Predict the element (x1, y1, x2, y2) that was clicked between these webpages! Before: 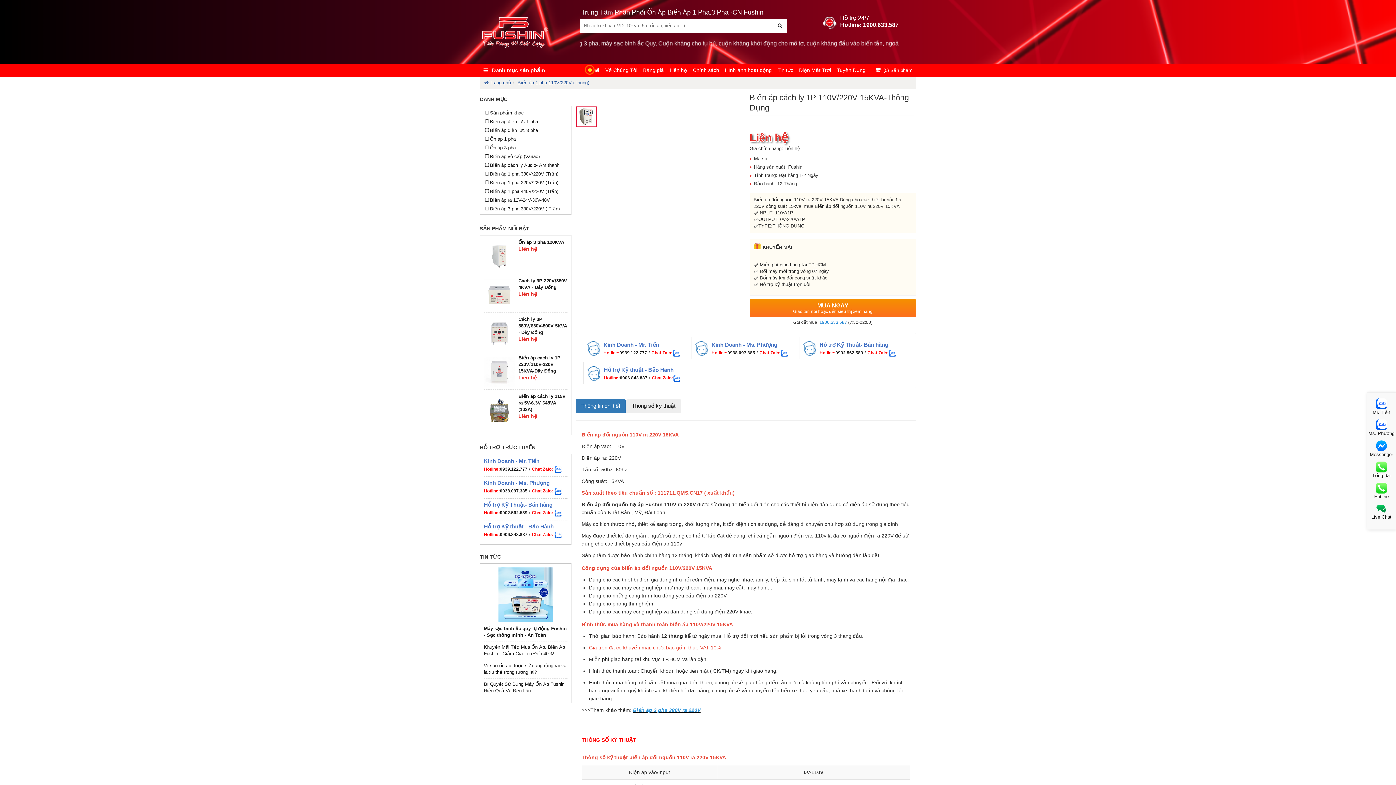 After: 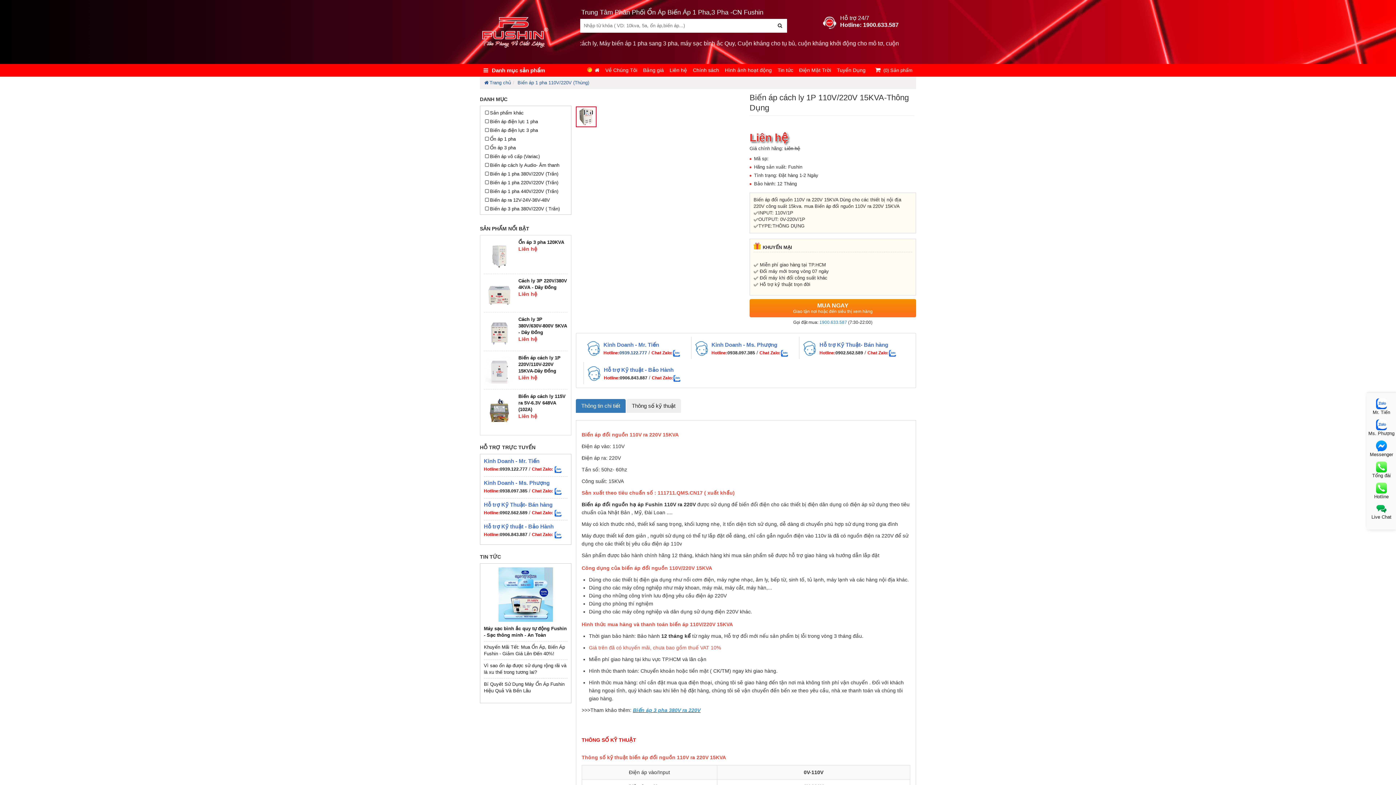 Action: label: 0939.122.777 bbox: (619, 350, 647, 355)